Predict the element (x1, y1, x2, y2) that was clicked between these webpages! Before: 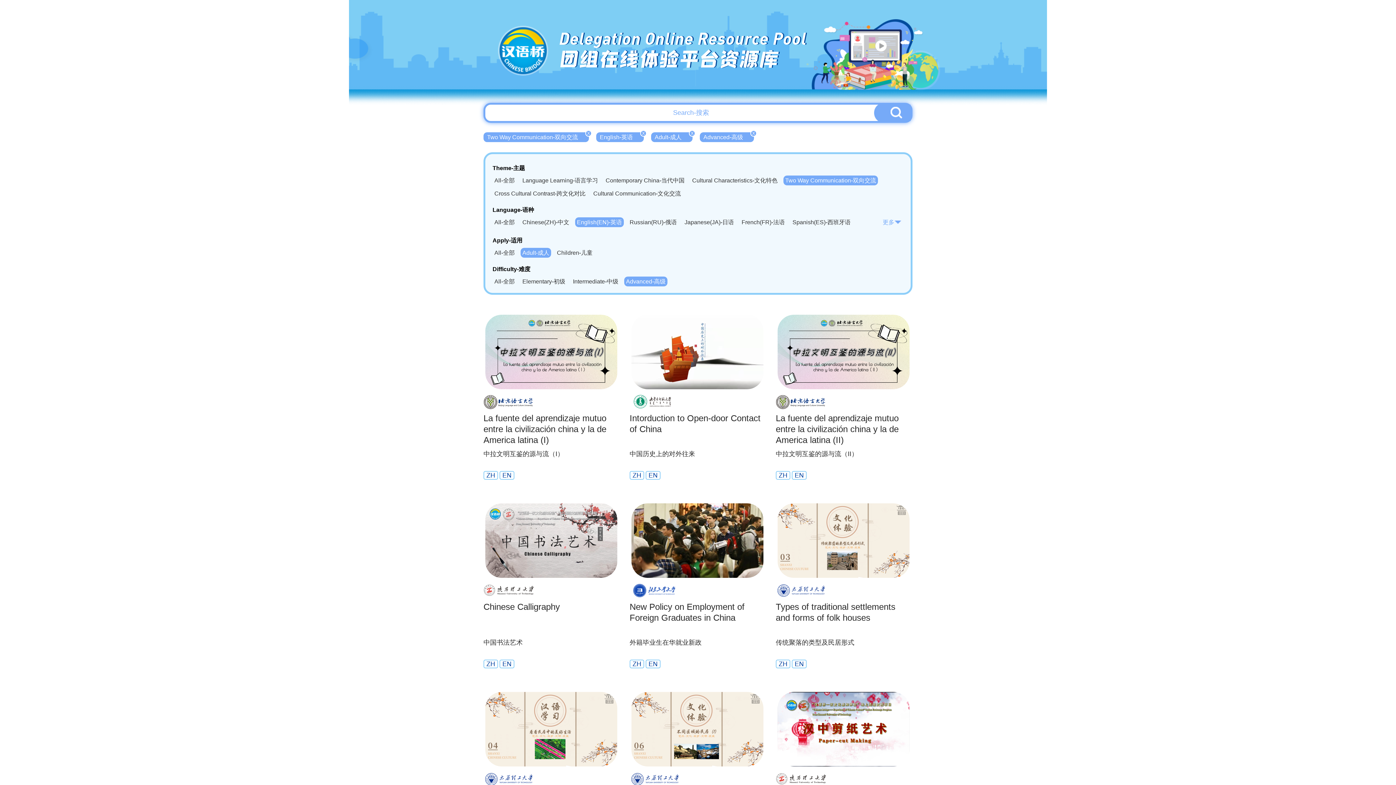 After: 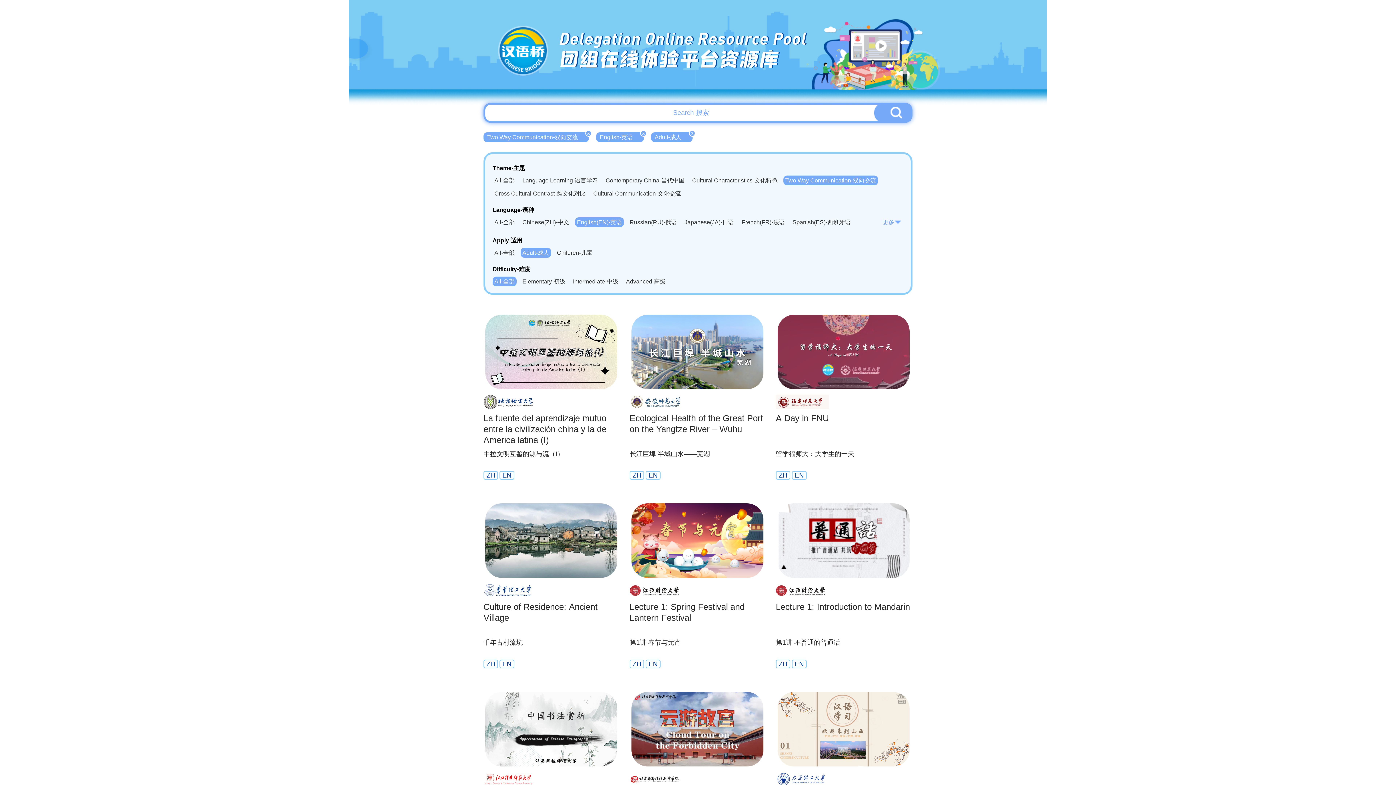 Action: label: All-全部 bbox: (492, 276, 516, 286)